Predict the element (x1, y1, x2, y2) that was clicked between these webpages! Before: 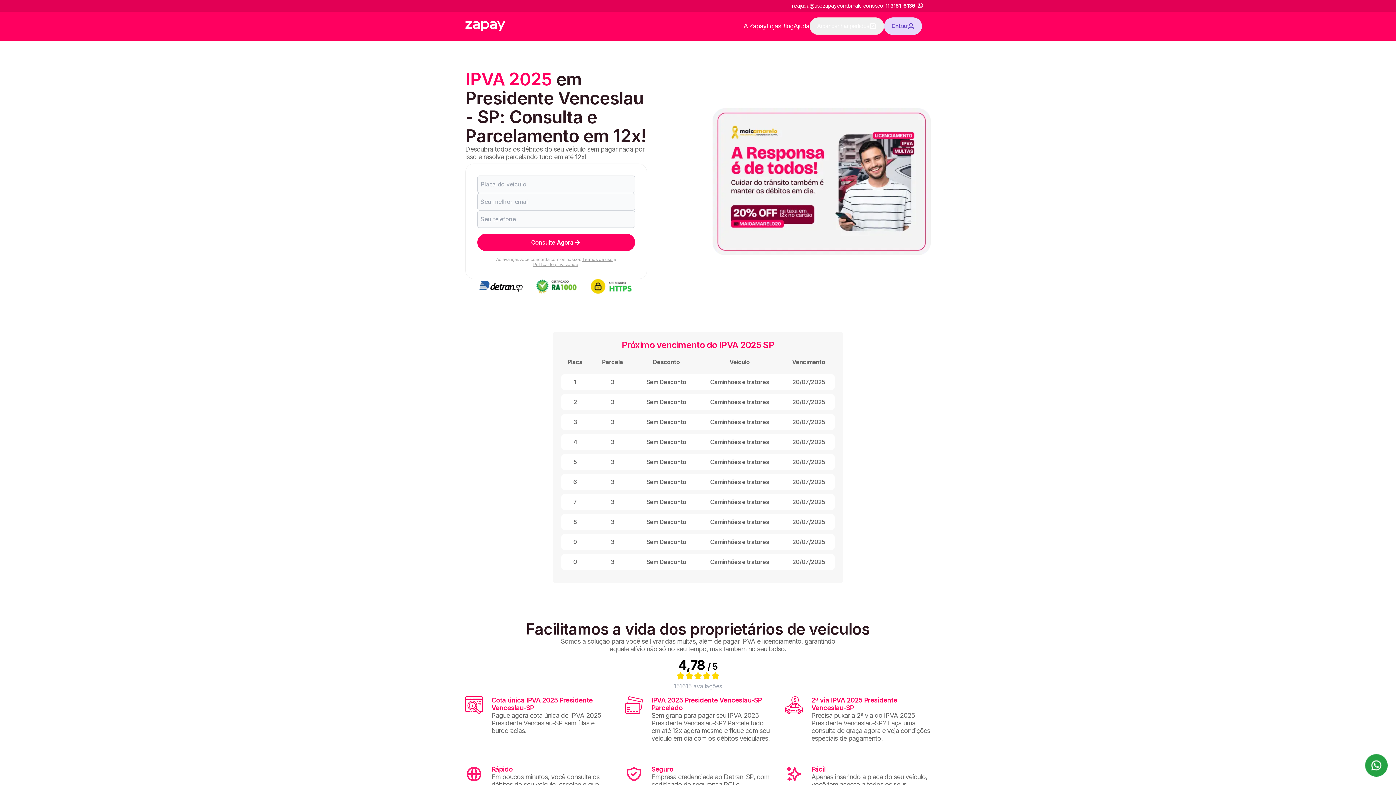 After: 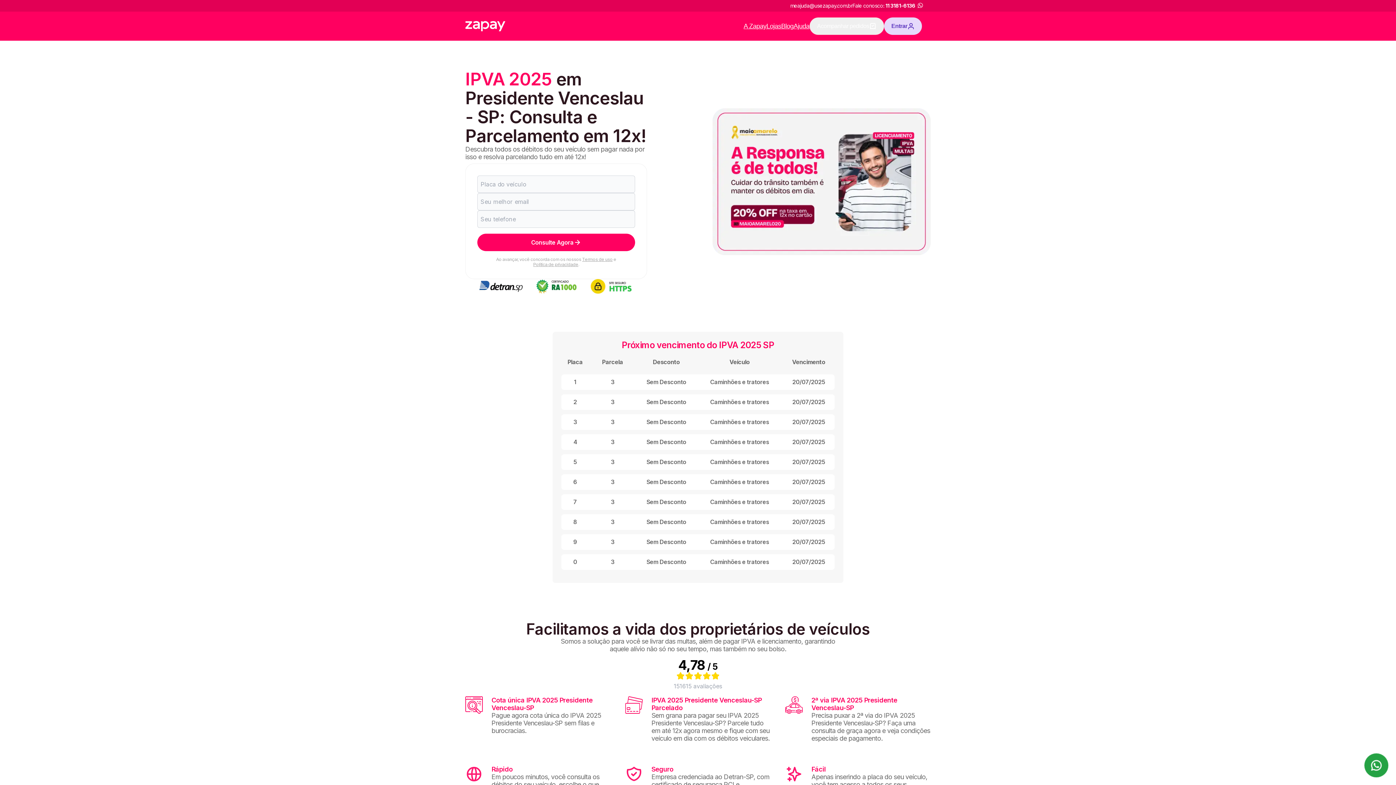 Action: label: Política de privacidade bbox: (533, 261, 578, 267)